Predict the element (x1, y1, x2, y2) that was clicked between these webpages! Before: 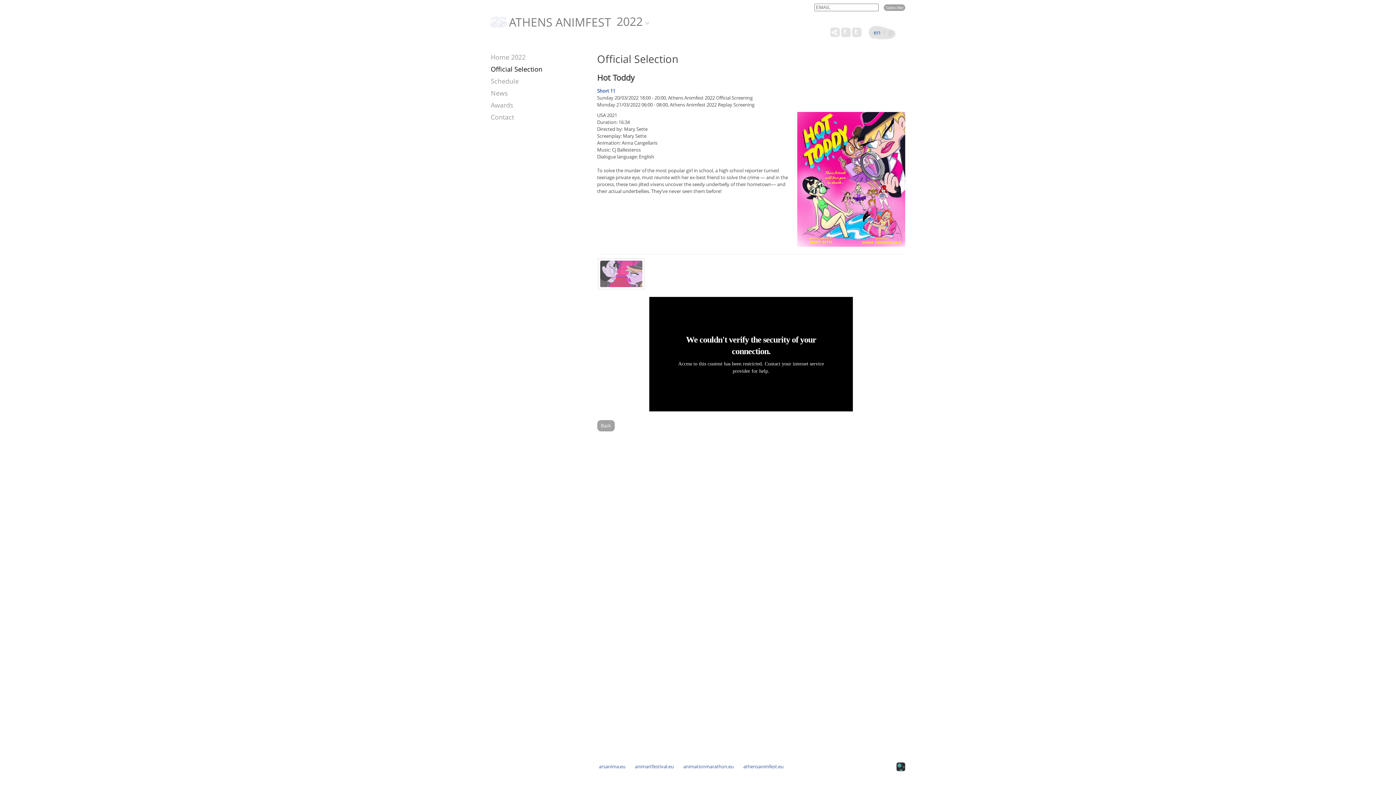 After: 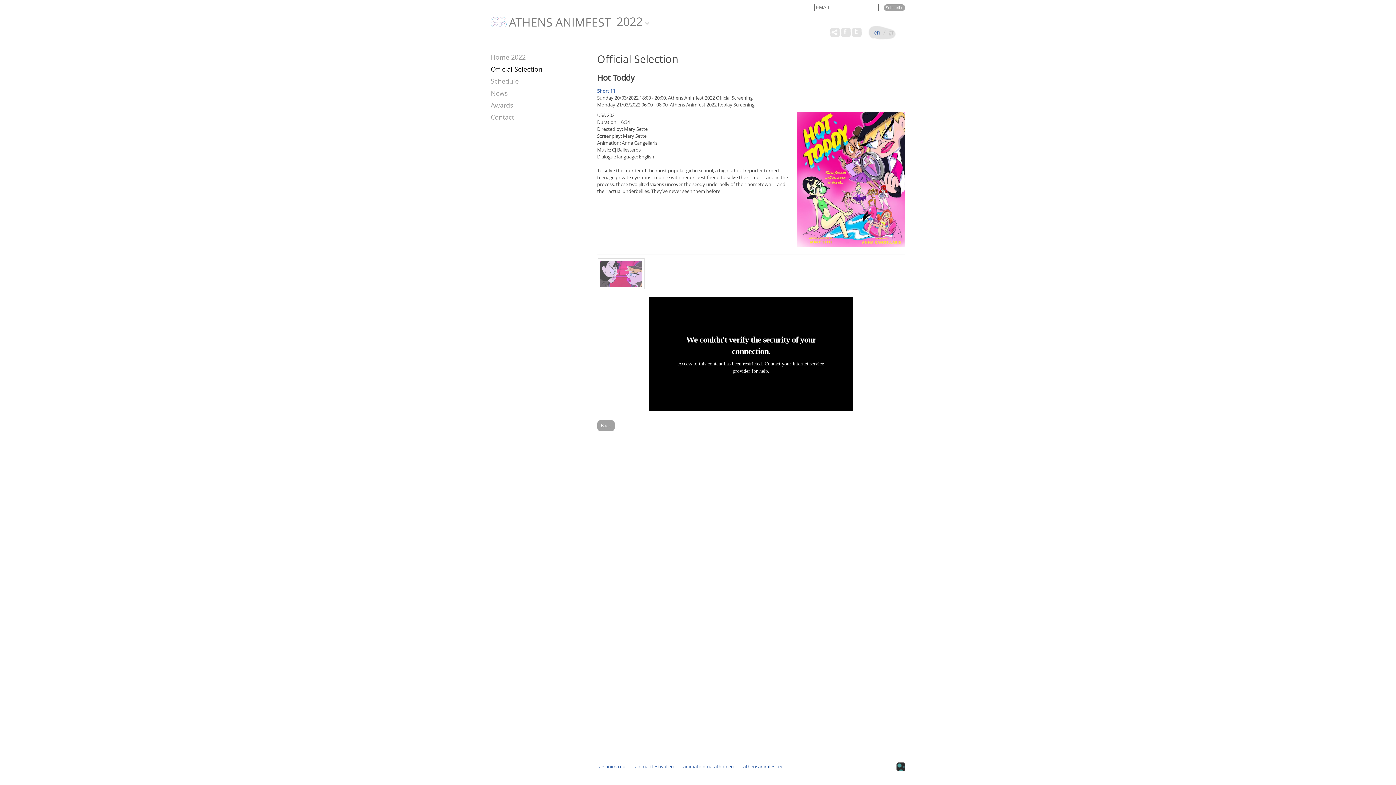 Action: bbox: (635, 763, 678, 770) label: animartfestival.eu